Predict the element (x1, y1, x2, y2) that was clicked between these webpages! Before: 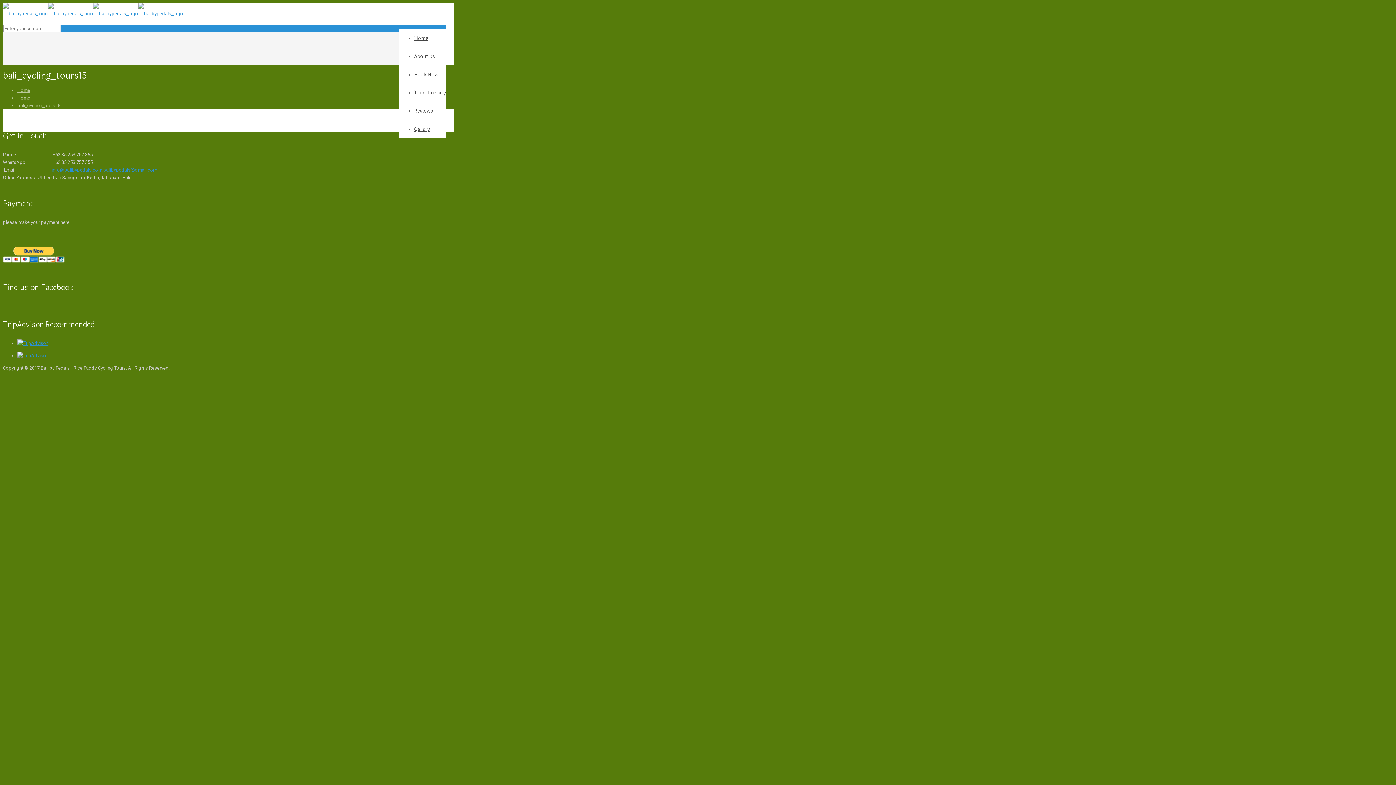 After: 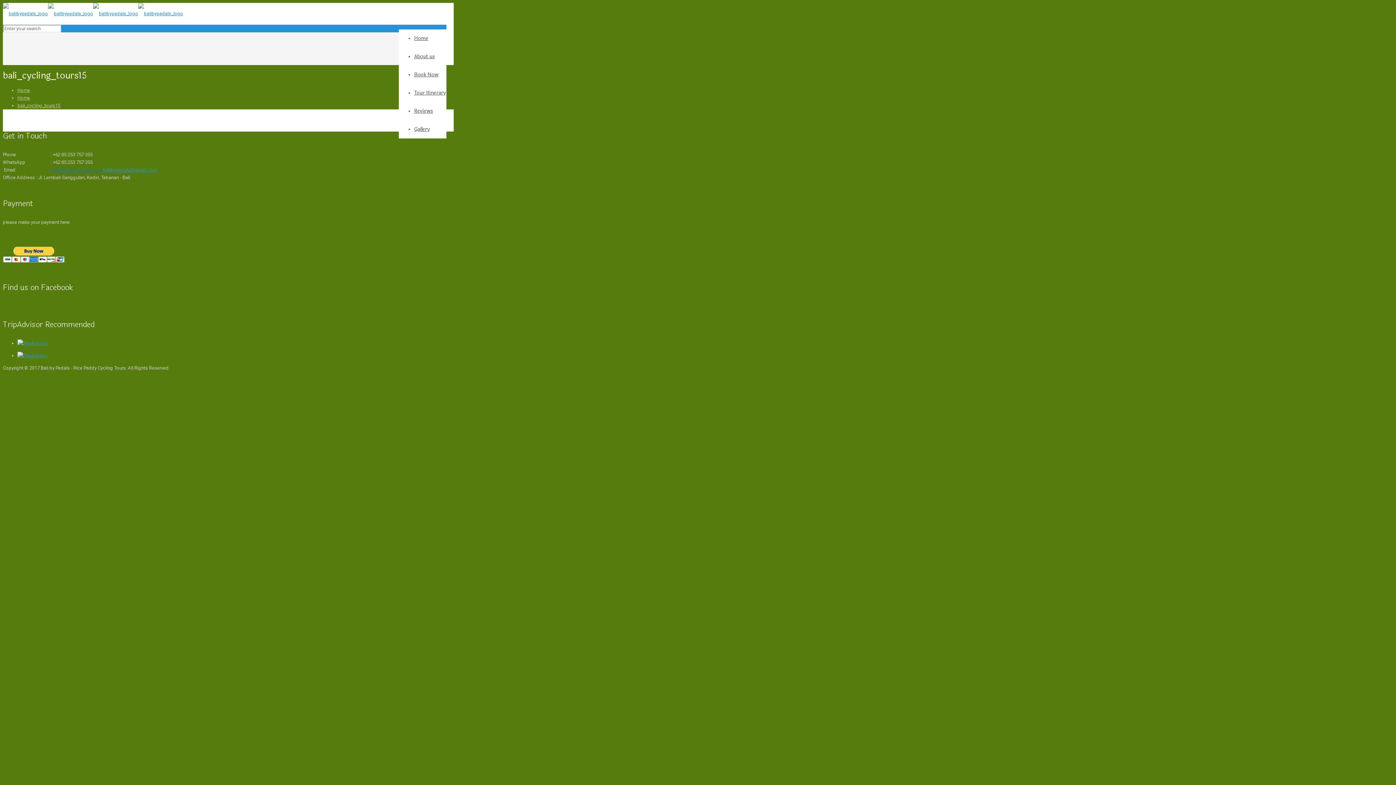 Action: bbox: (51, 167, 102, 172) label: info@balibypedals.com